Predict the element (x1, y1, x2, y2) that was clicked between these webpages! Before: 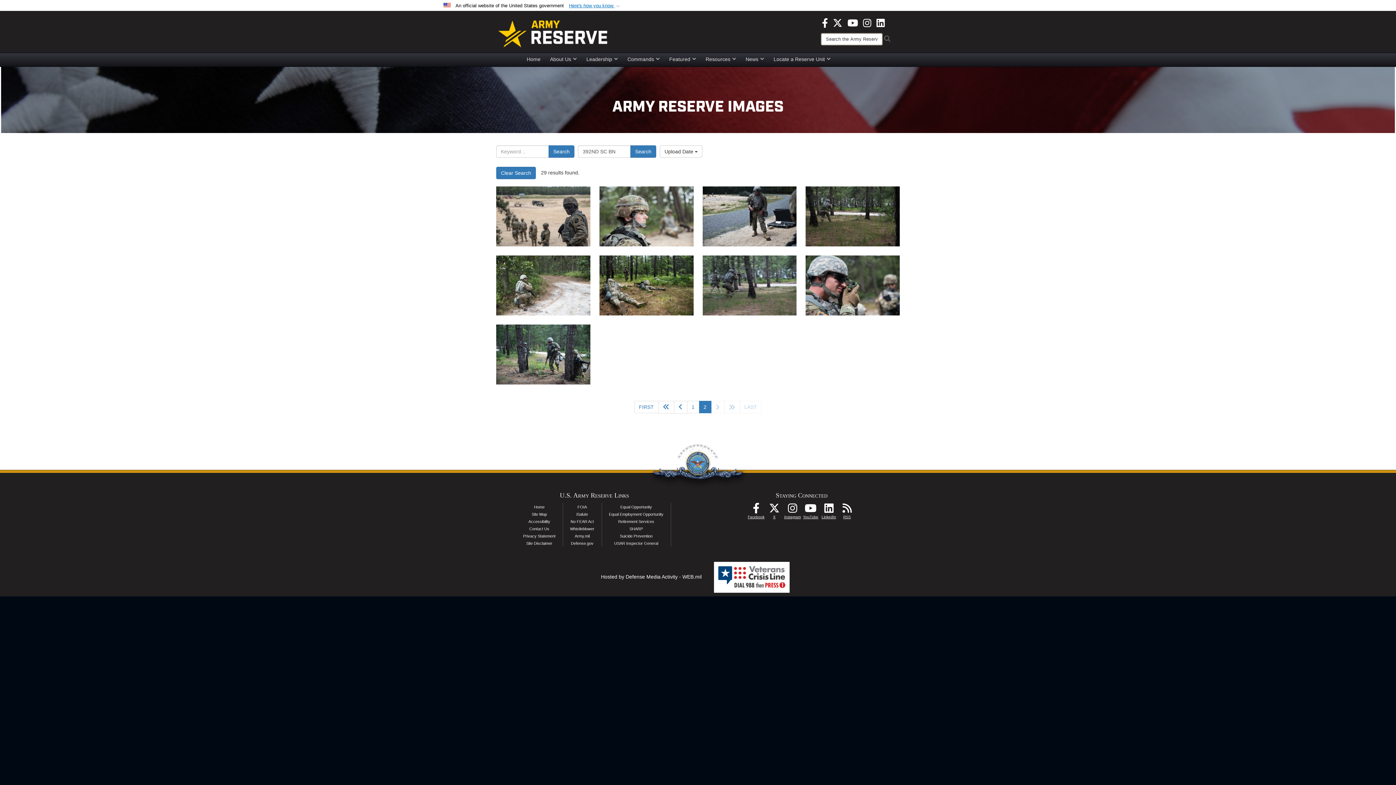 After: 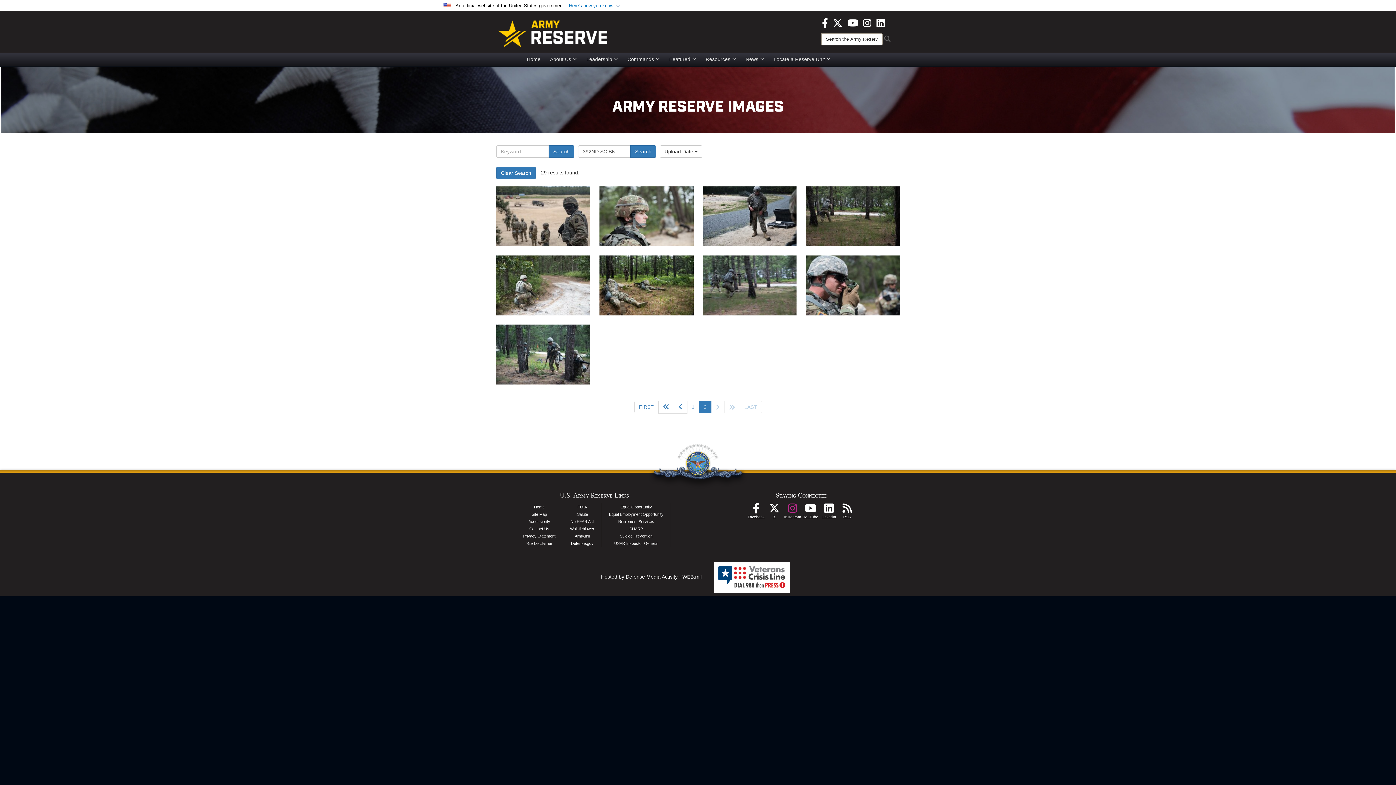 Action: bbox: (783, 507, 801, 513) label: Follow Us On Instagram opens in a new window